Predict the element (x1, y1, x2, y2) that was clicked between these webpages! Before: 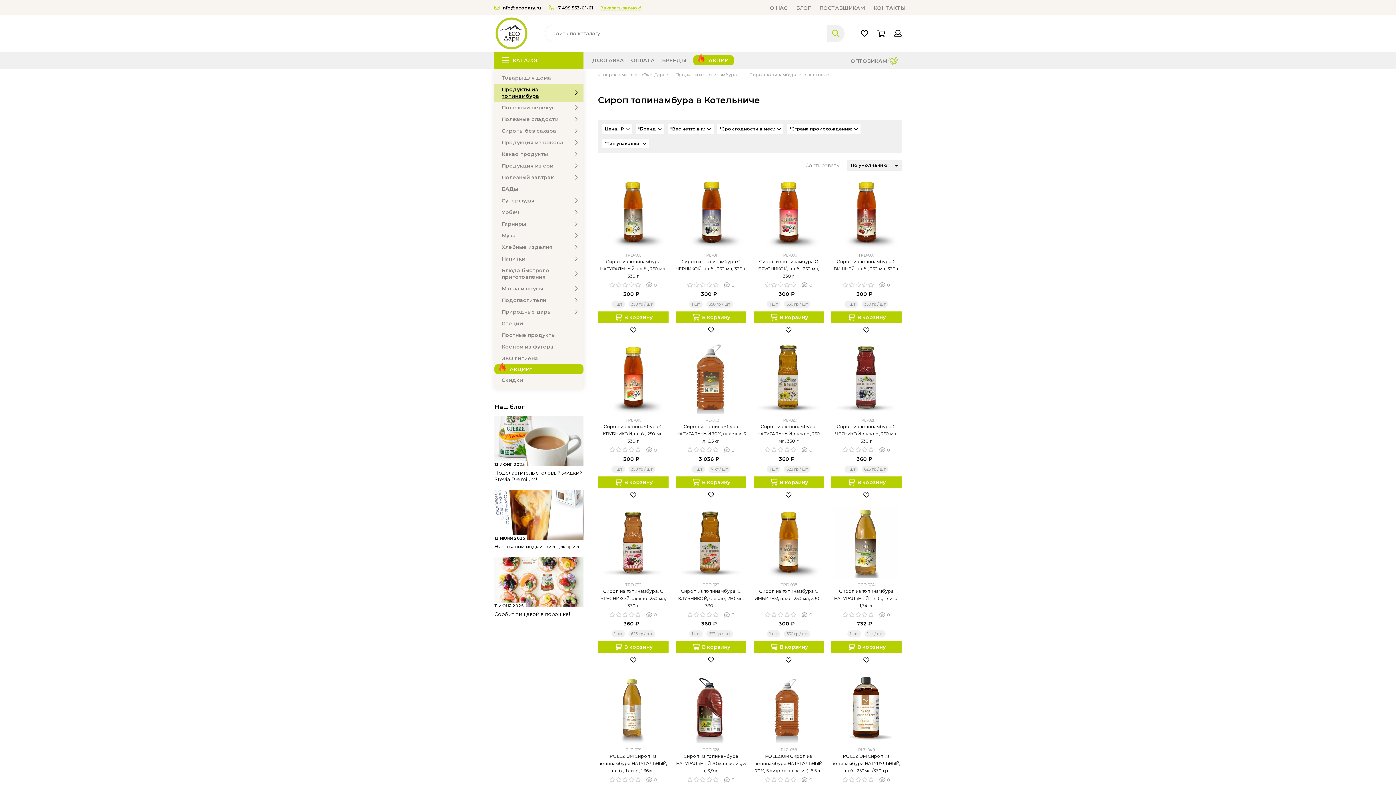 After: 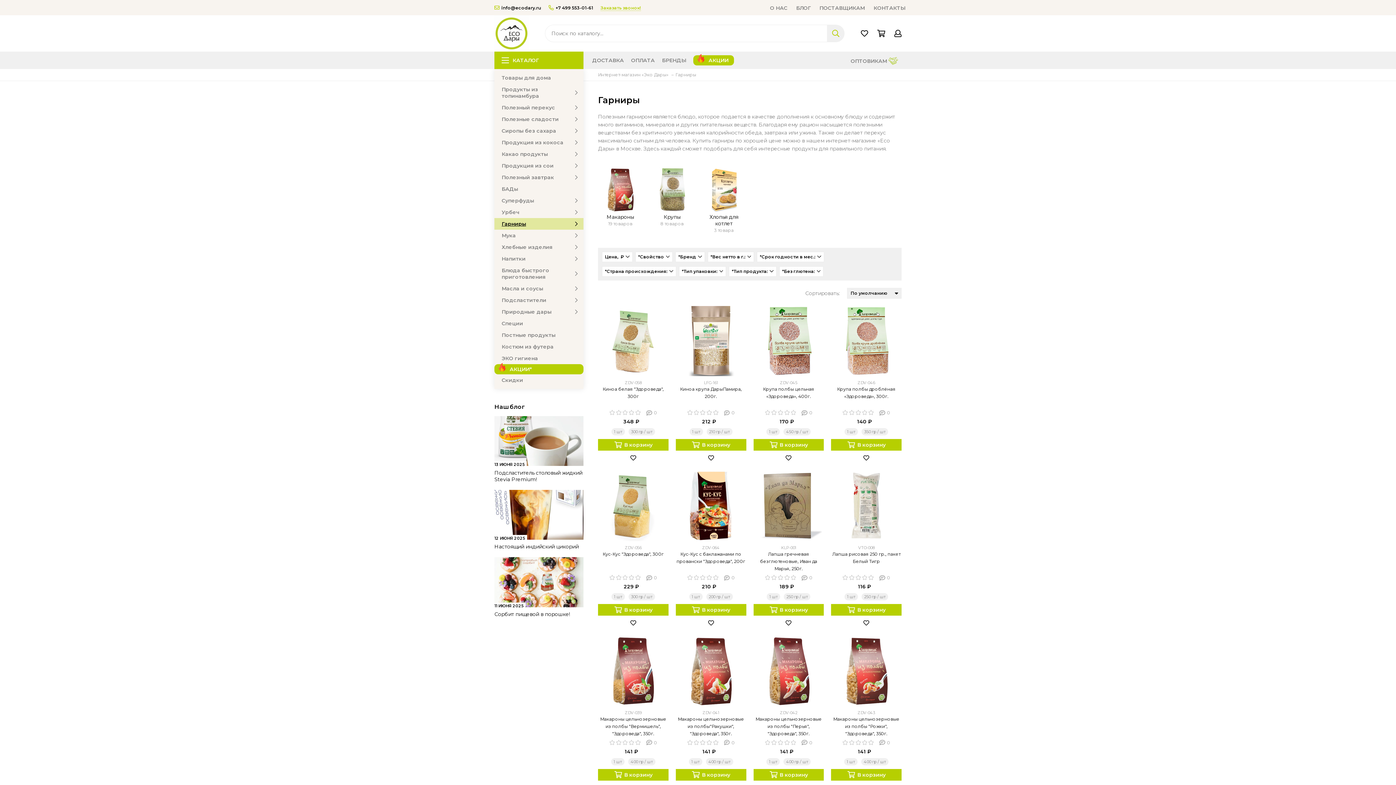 Action: label: Гарниры bbox: (494, 218, 583, 229)